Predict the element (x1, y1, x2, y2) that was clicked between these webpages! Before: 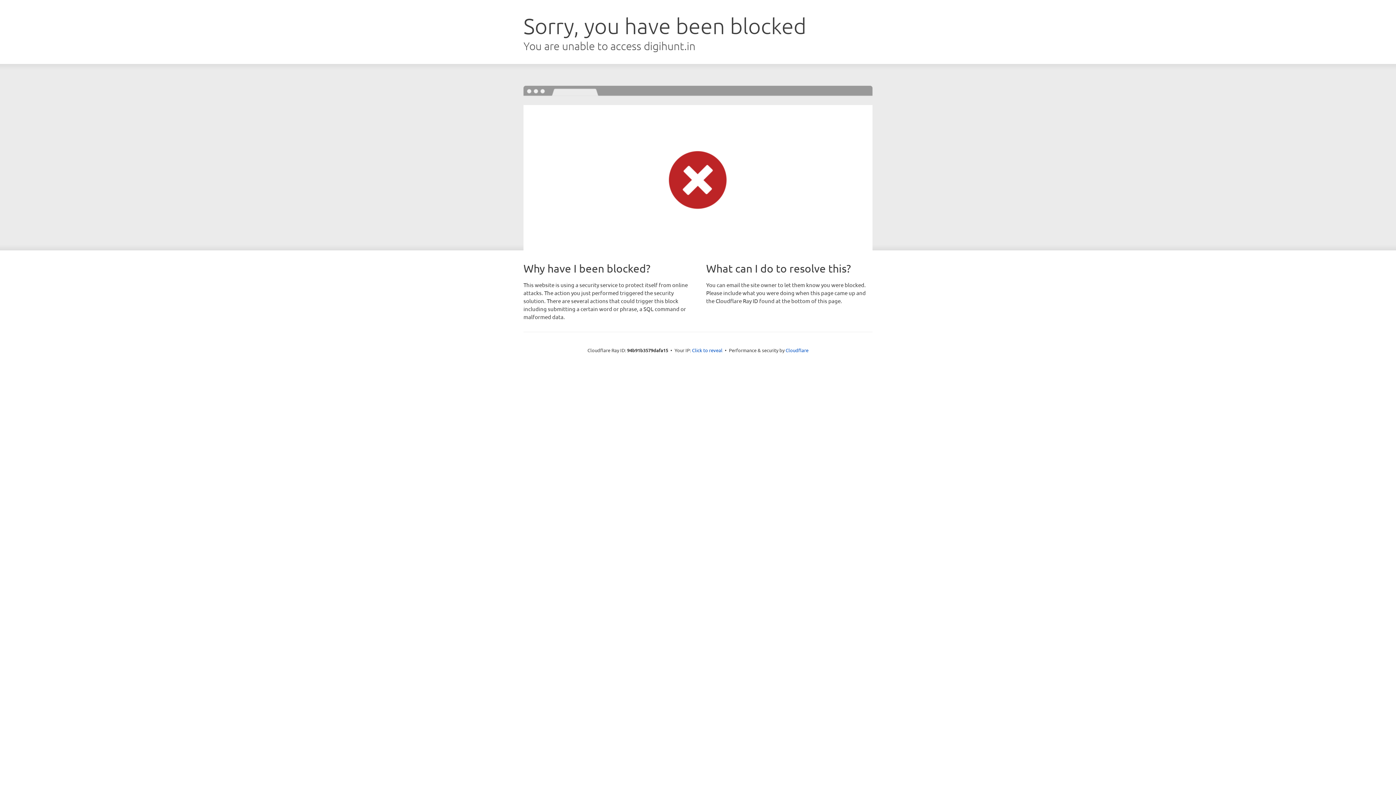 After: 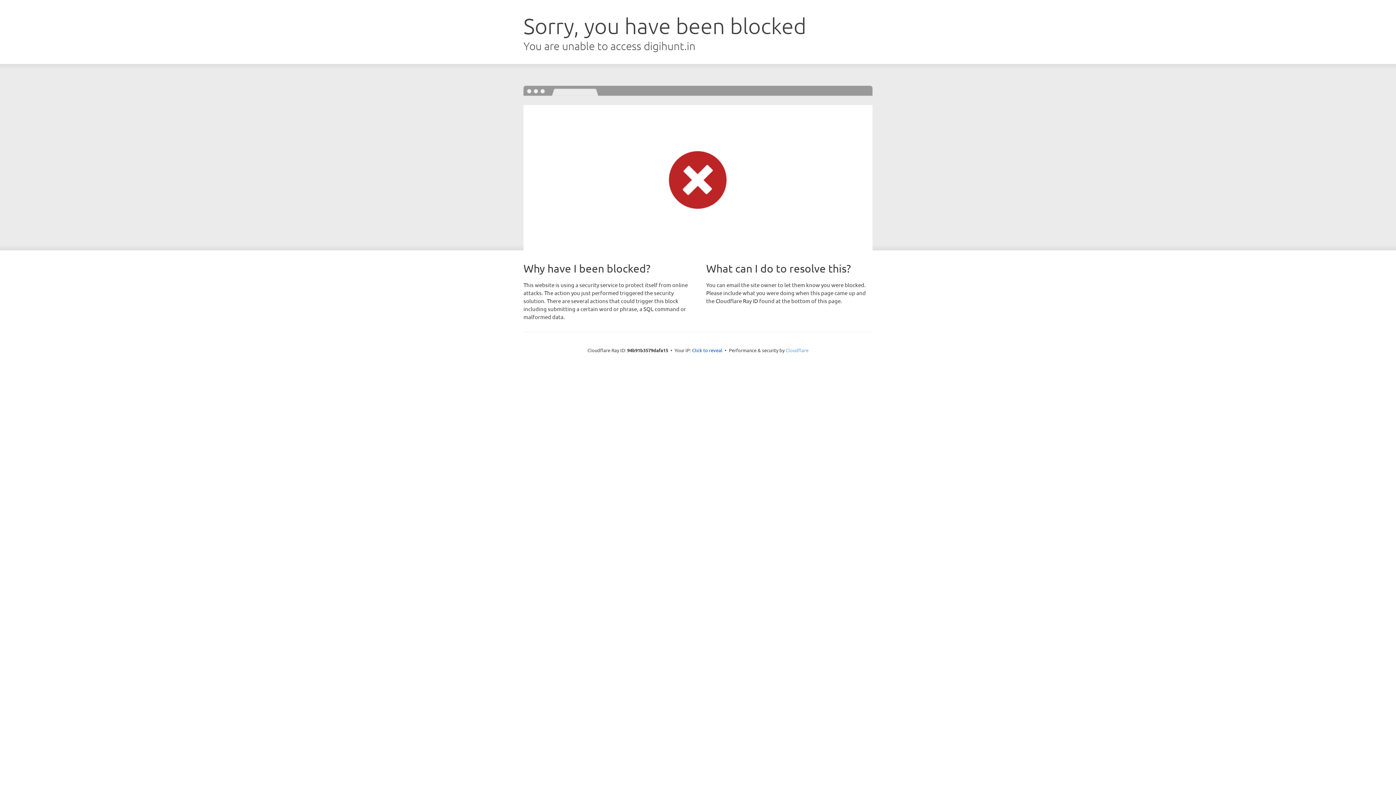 Action: label: Cloudflare bbox: (785, 347, 808, 353)